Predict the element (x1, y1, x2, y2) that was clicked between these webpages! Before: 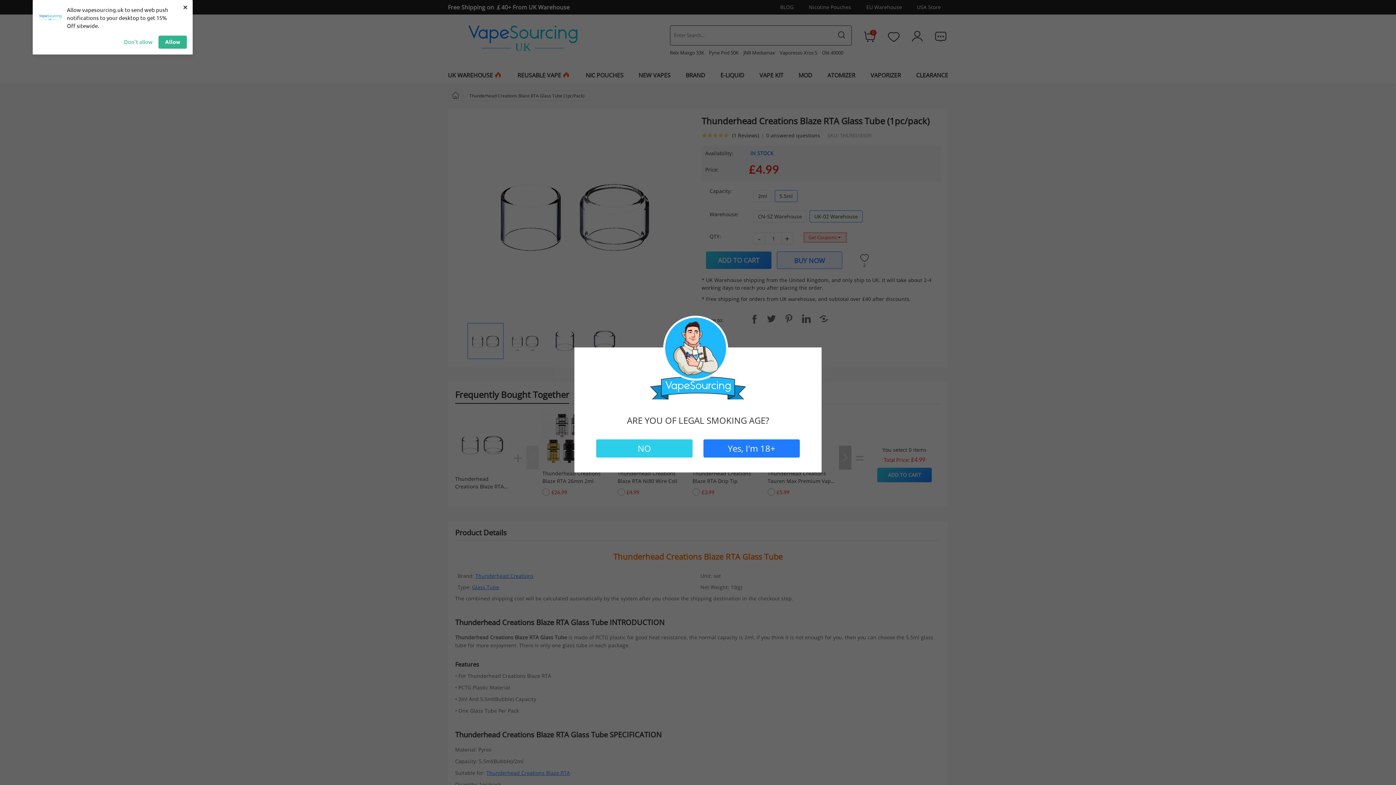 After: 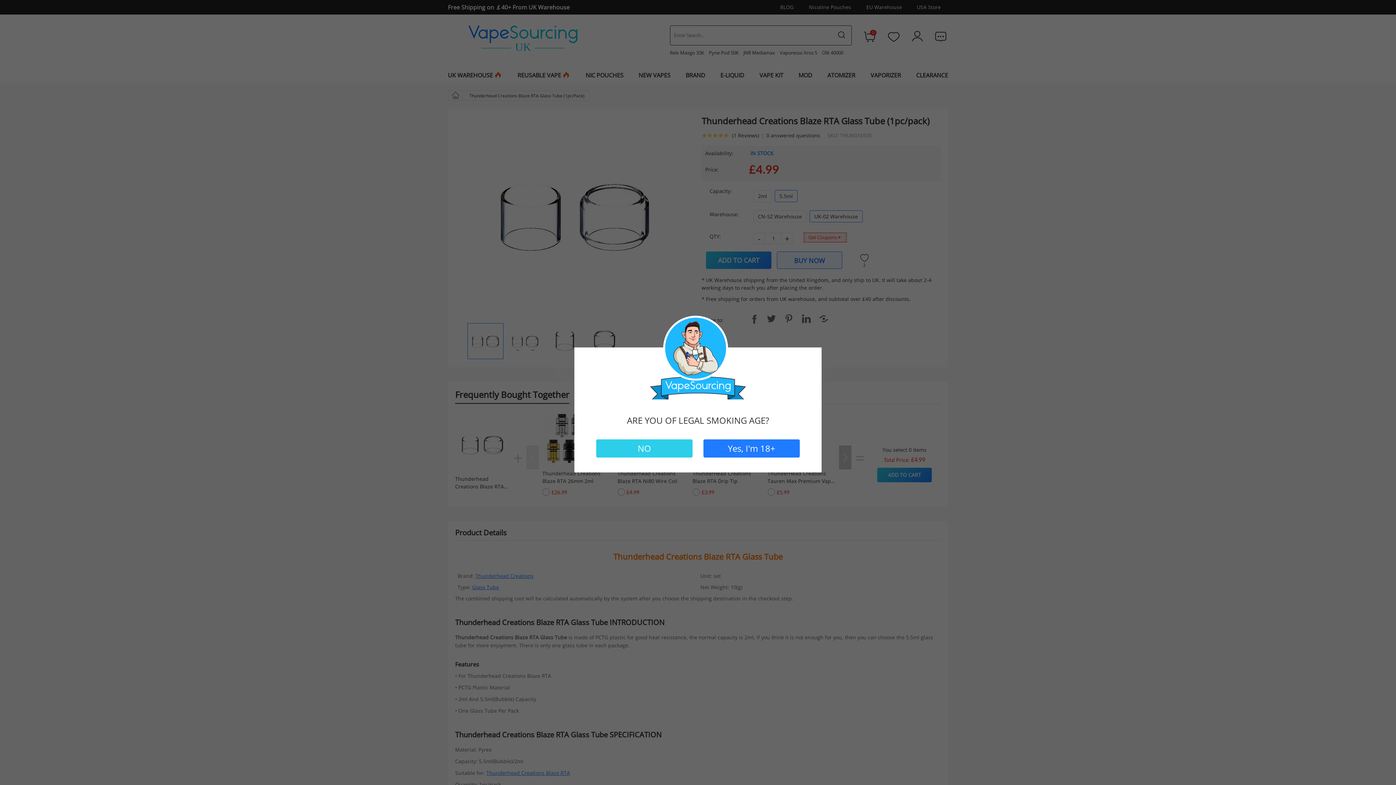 Action: bbox: (124, 35, 152, 48) label: Don't allow